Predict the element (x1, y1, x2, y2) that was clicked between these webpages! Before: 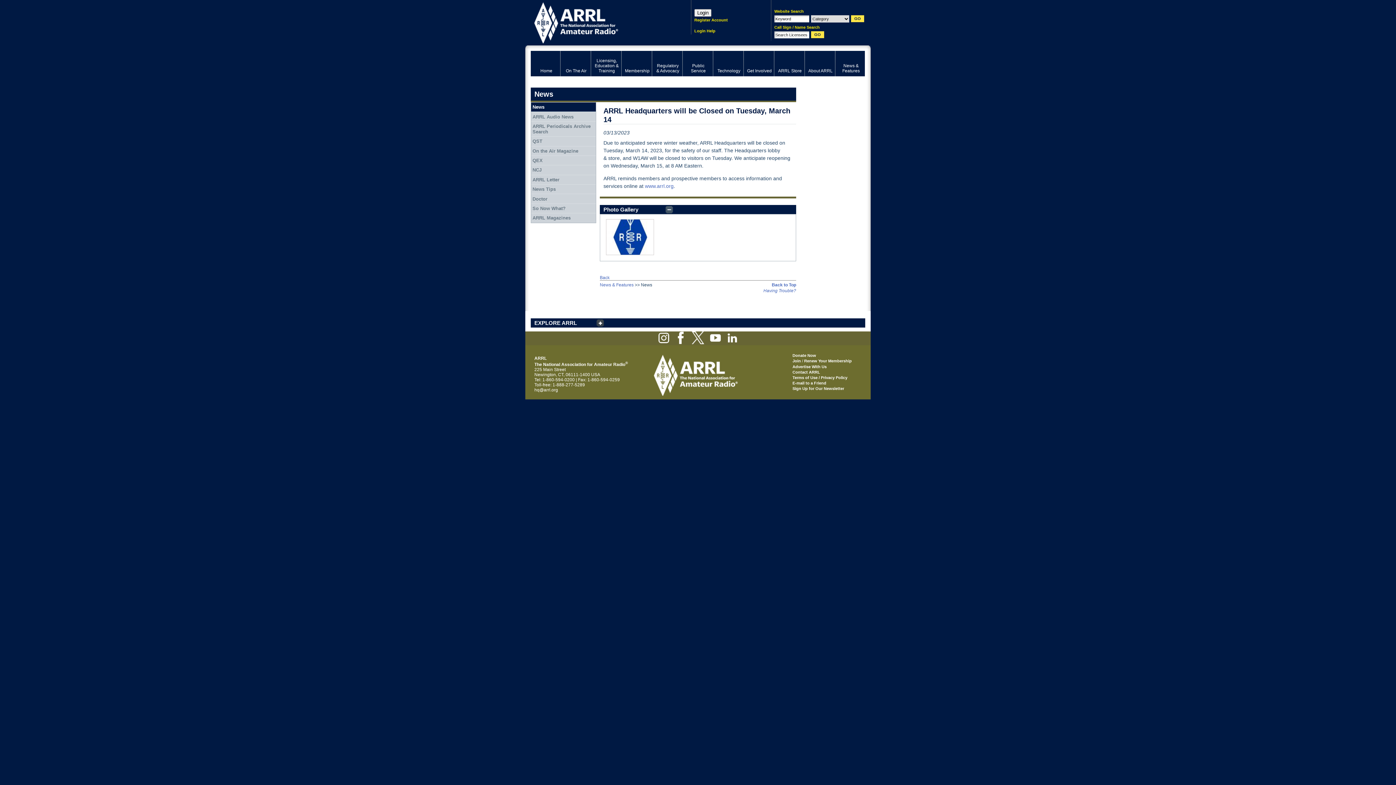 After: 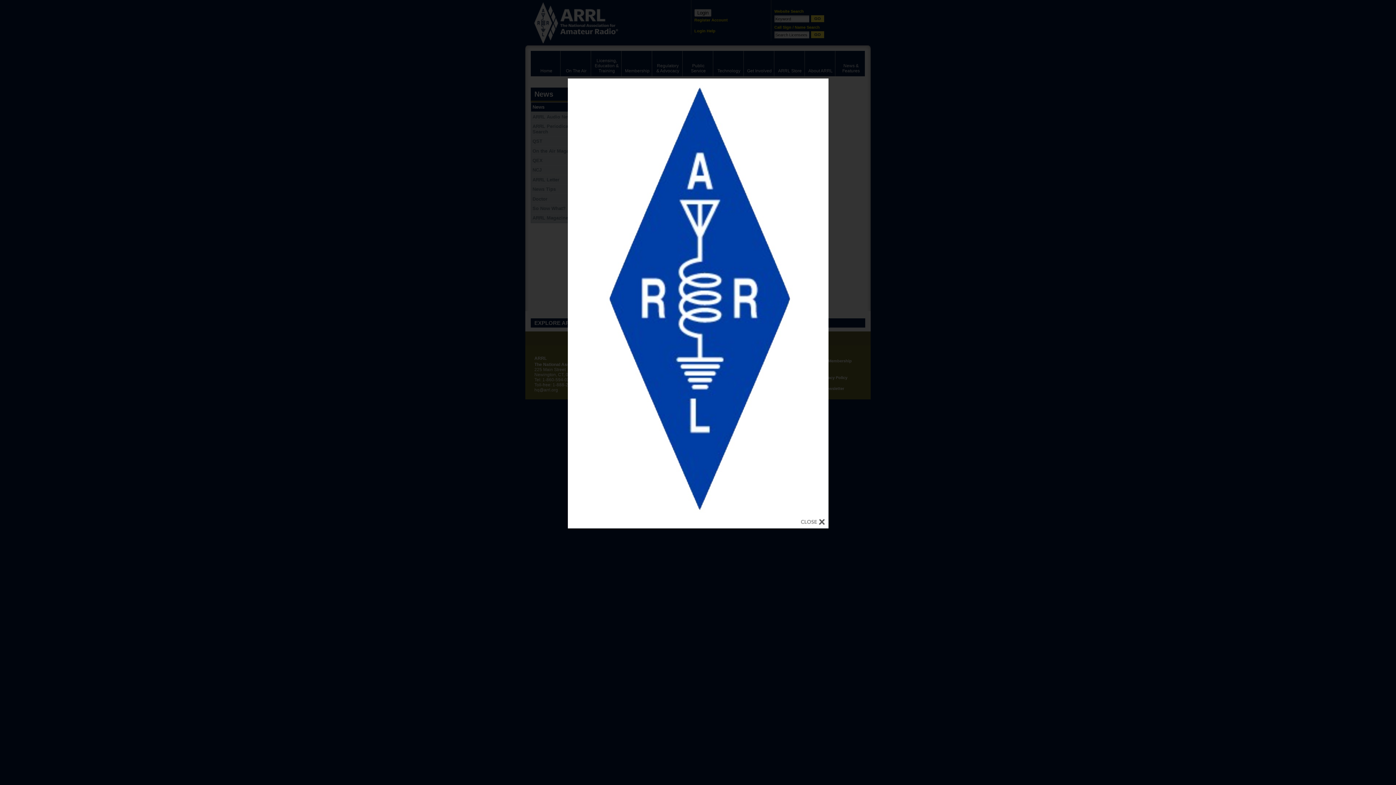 Action: bbox: (606, 219, 654, 255)